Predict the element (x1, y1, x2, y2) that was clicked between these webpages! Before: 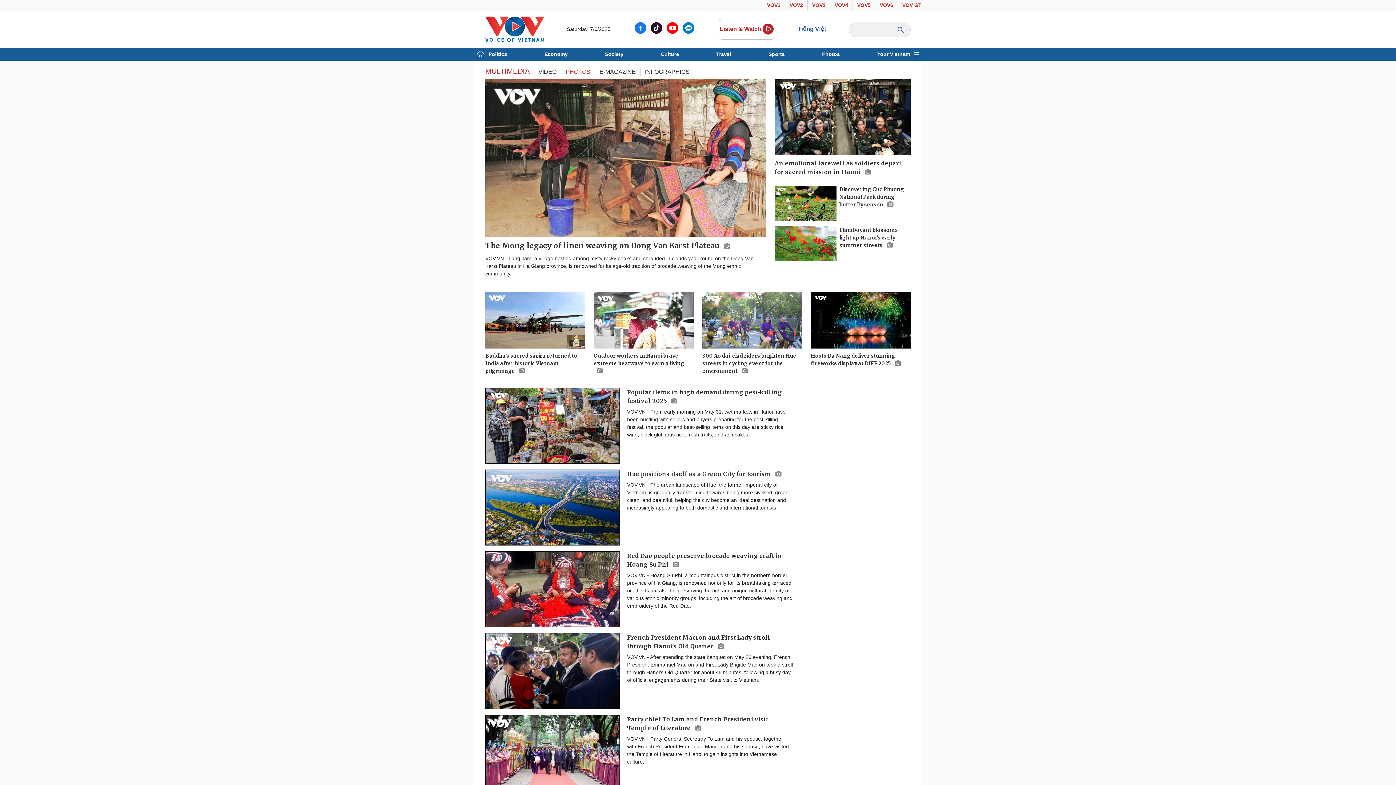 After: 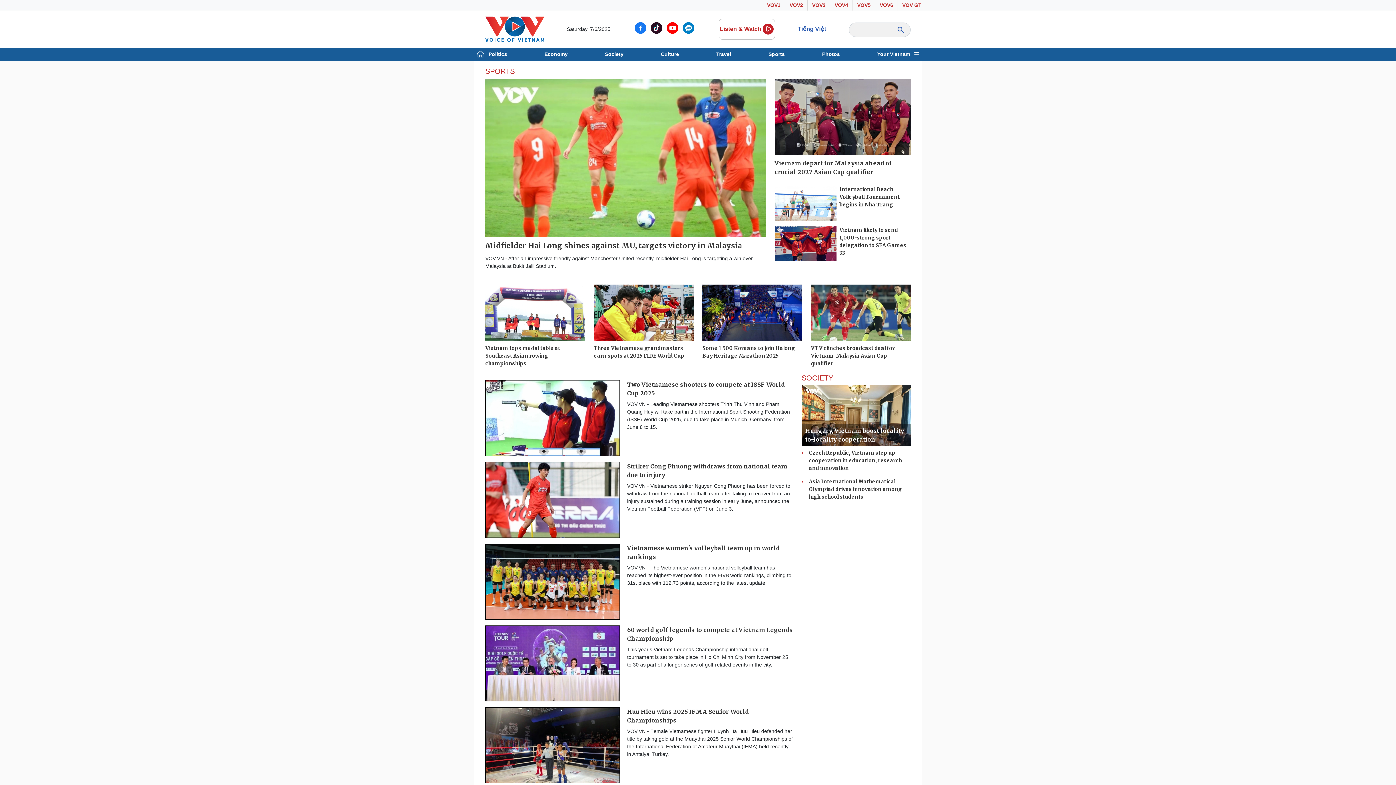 Action: label: Sports bbox: (766, 47, 787, 60)